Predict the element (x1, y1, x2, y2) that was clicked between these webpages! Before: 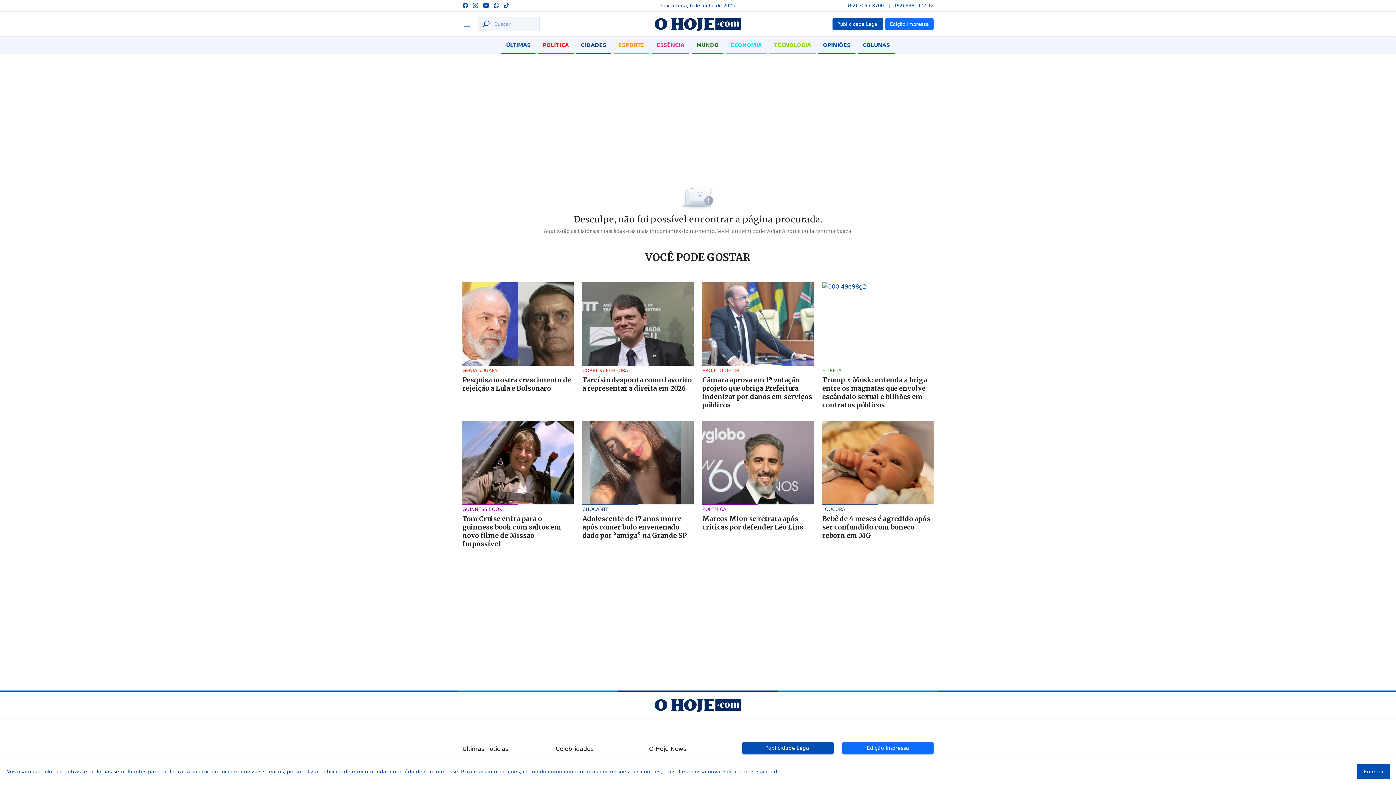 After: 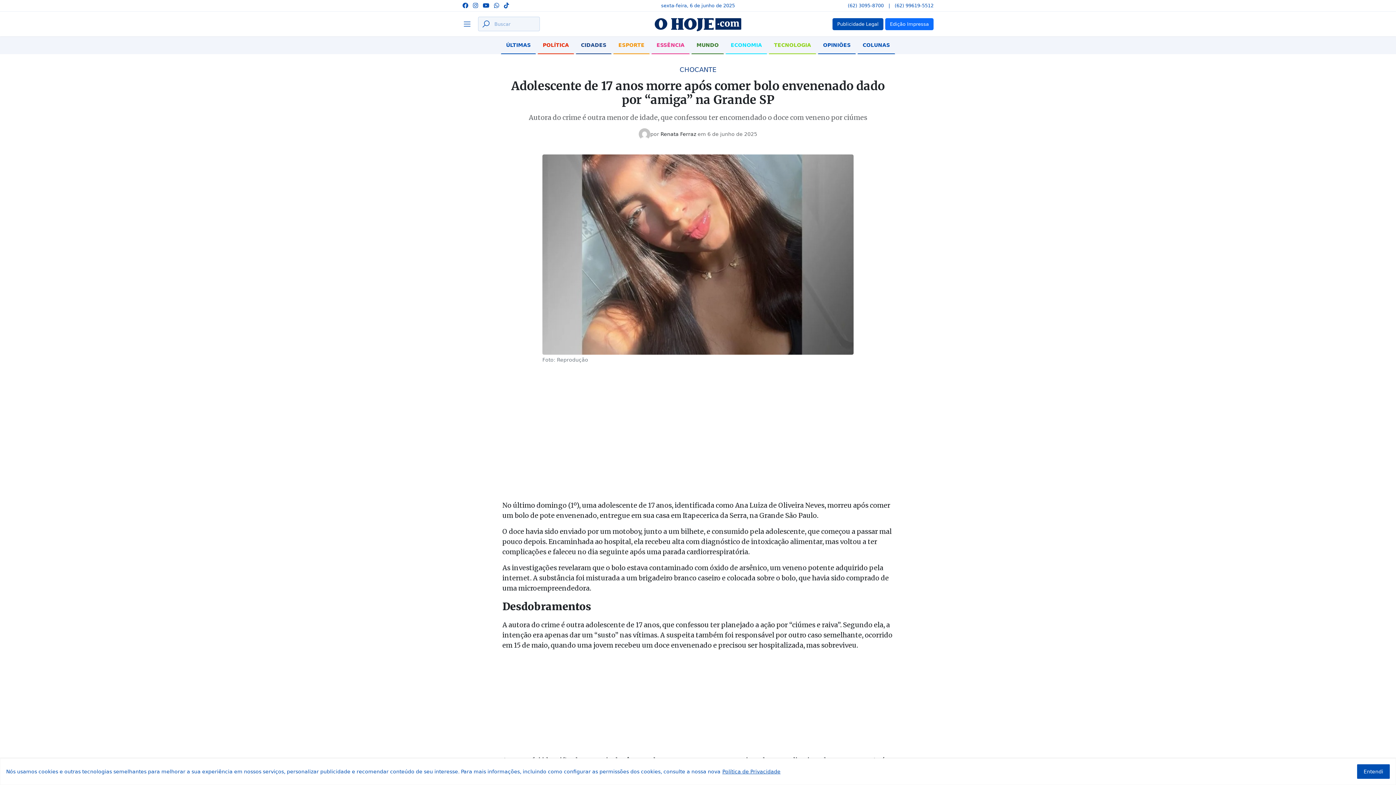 Action: label: CHOCANTE

Adolescente de 17 anos morre após comer bolo envenenado dado por “amiga” na Grande SP bbox: (582, 421, 693, 542)